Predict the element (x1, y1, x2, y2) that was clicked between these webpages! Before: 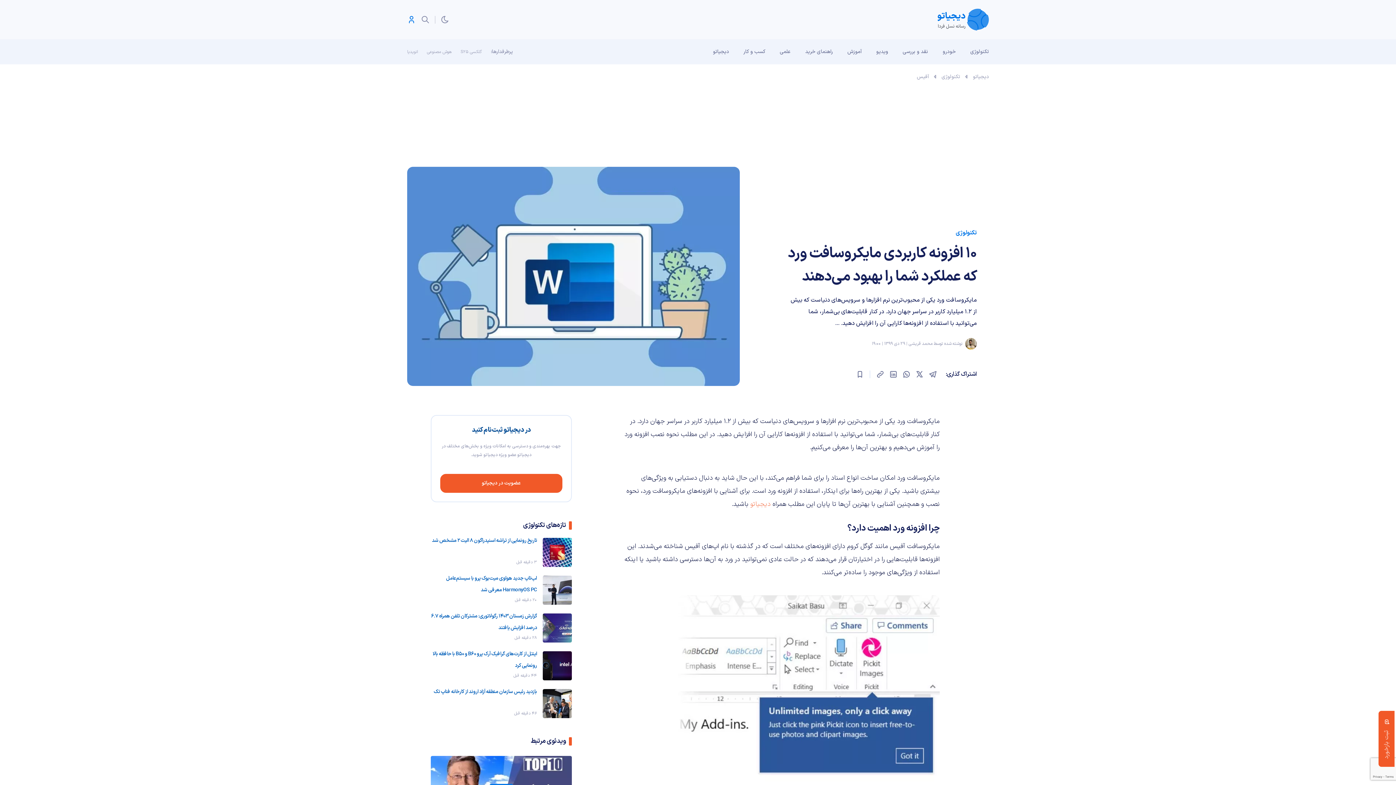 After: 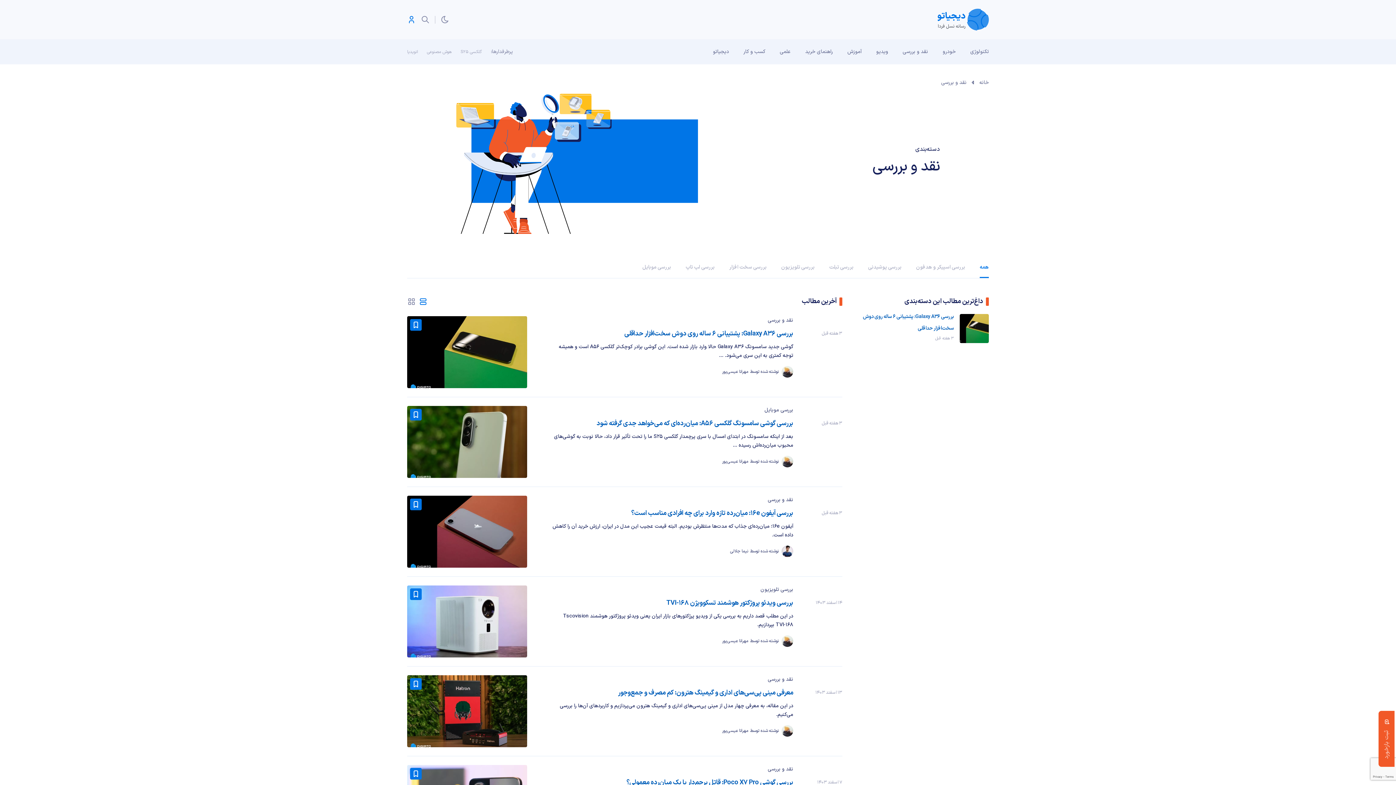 Action: label: نقد و بررسی‌ bbox: (895, 39, 935, 64)